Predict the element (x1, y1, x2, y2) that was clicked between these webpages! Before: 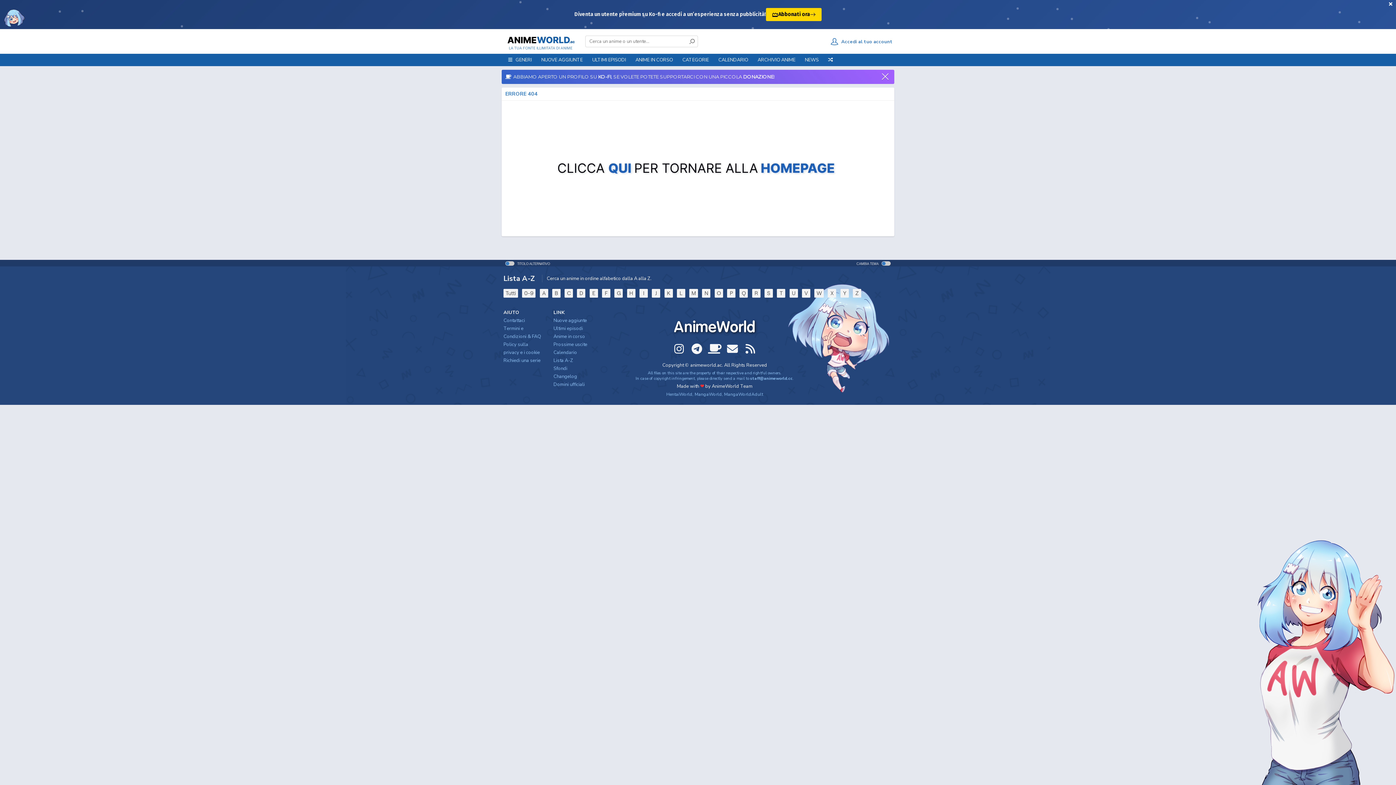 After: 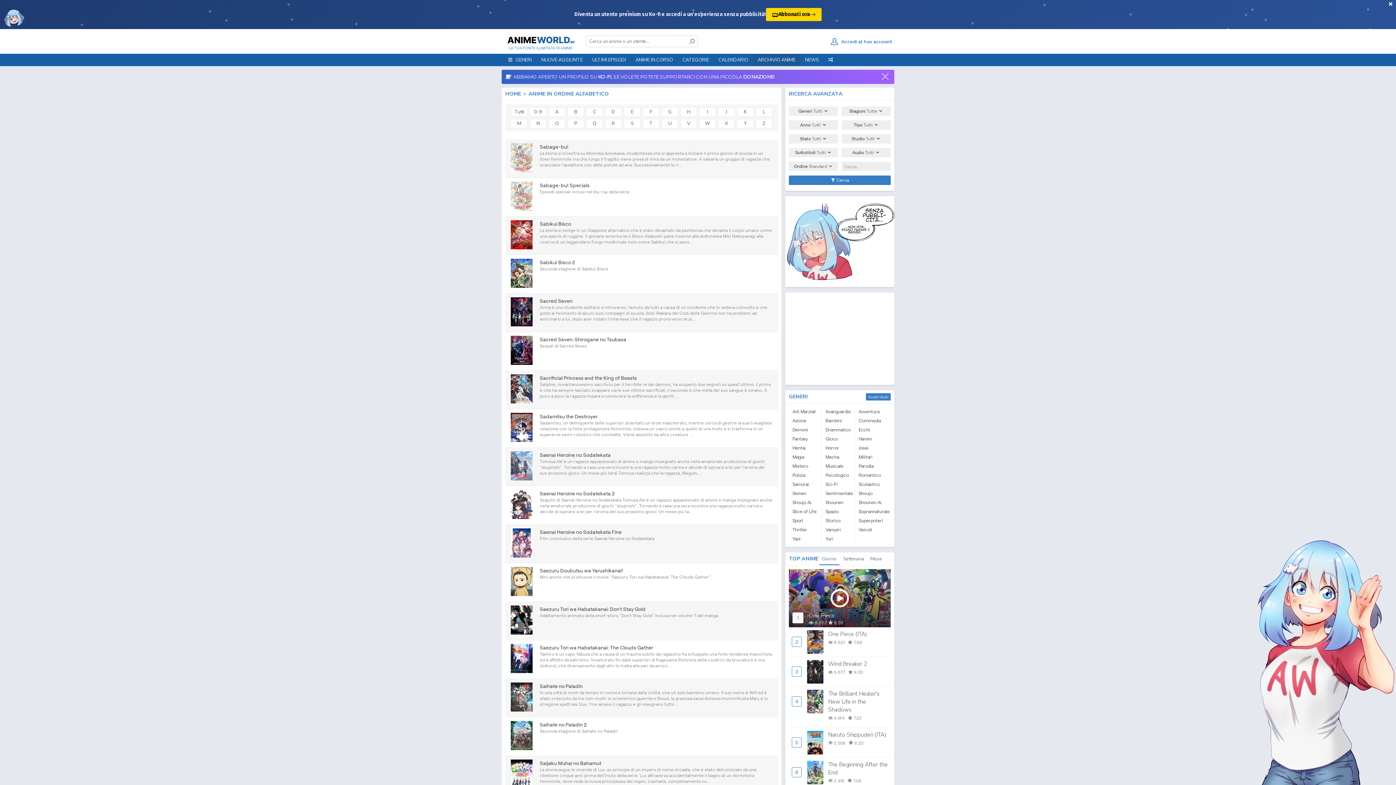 Action: label: S bbox: (764, 289, 773, 297)